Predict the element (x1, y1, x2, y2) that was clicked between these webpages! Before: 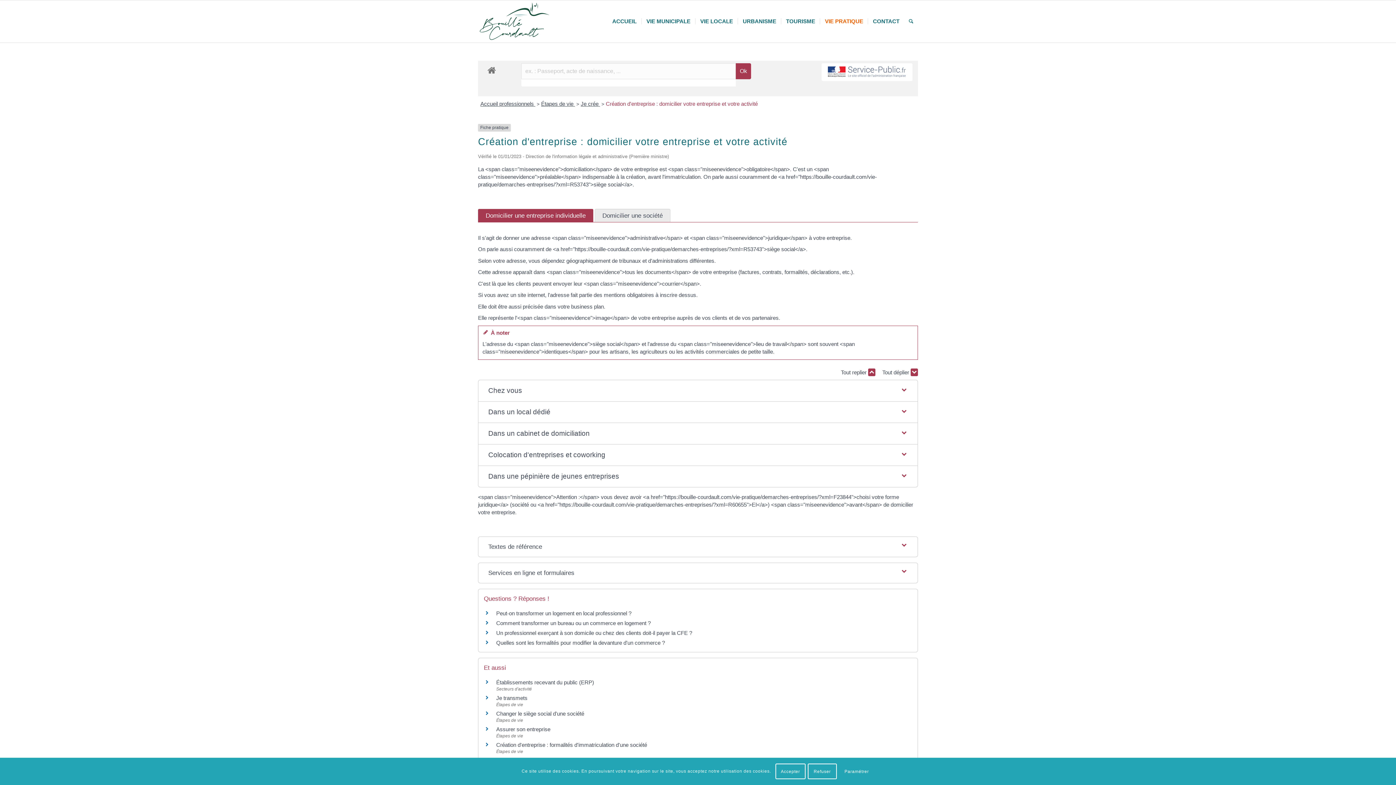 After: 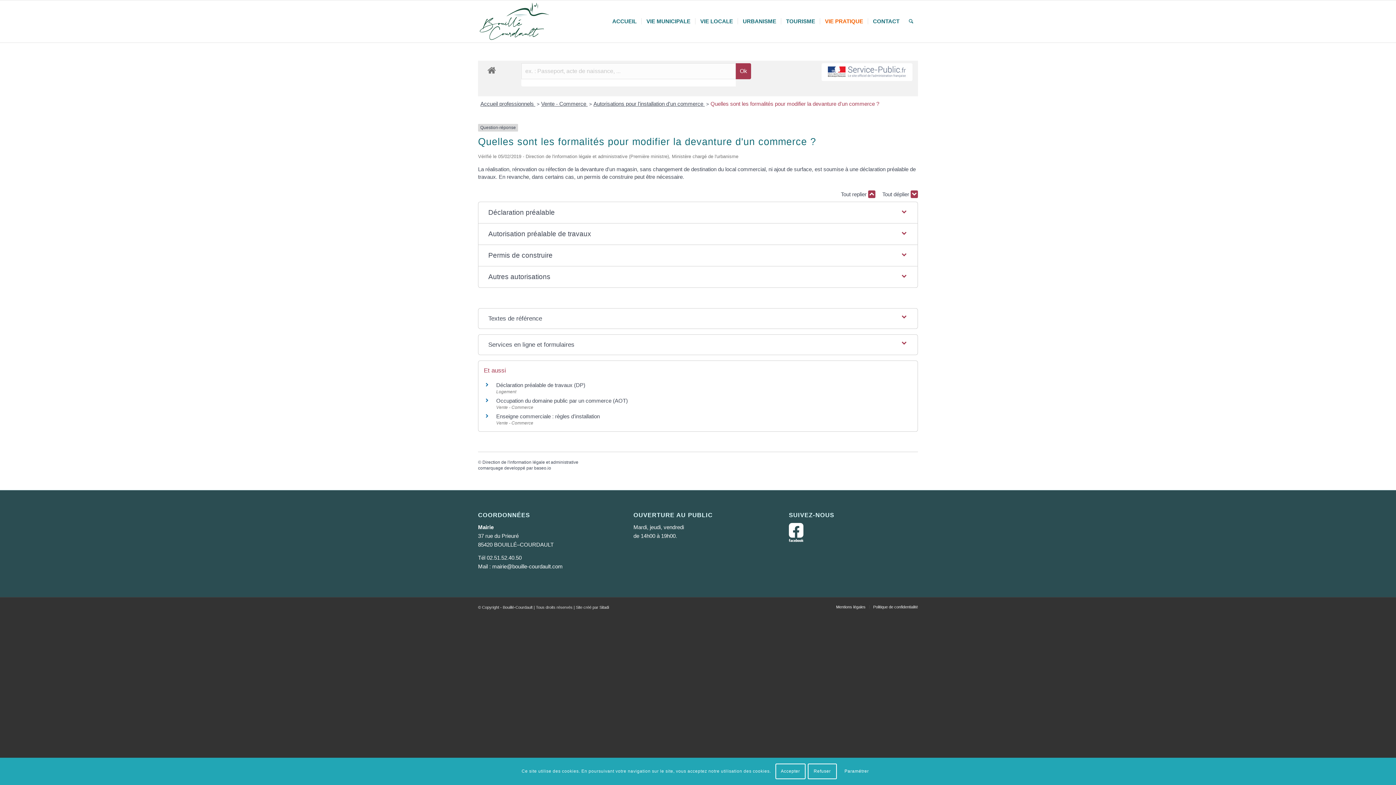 Action: bbox: (496, 640, 665, 646) label: Quelles sont les formalités pour modifier la devanture d'un commerce ?